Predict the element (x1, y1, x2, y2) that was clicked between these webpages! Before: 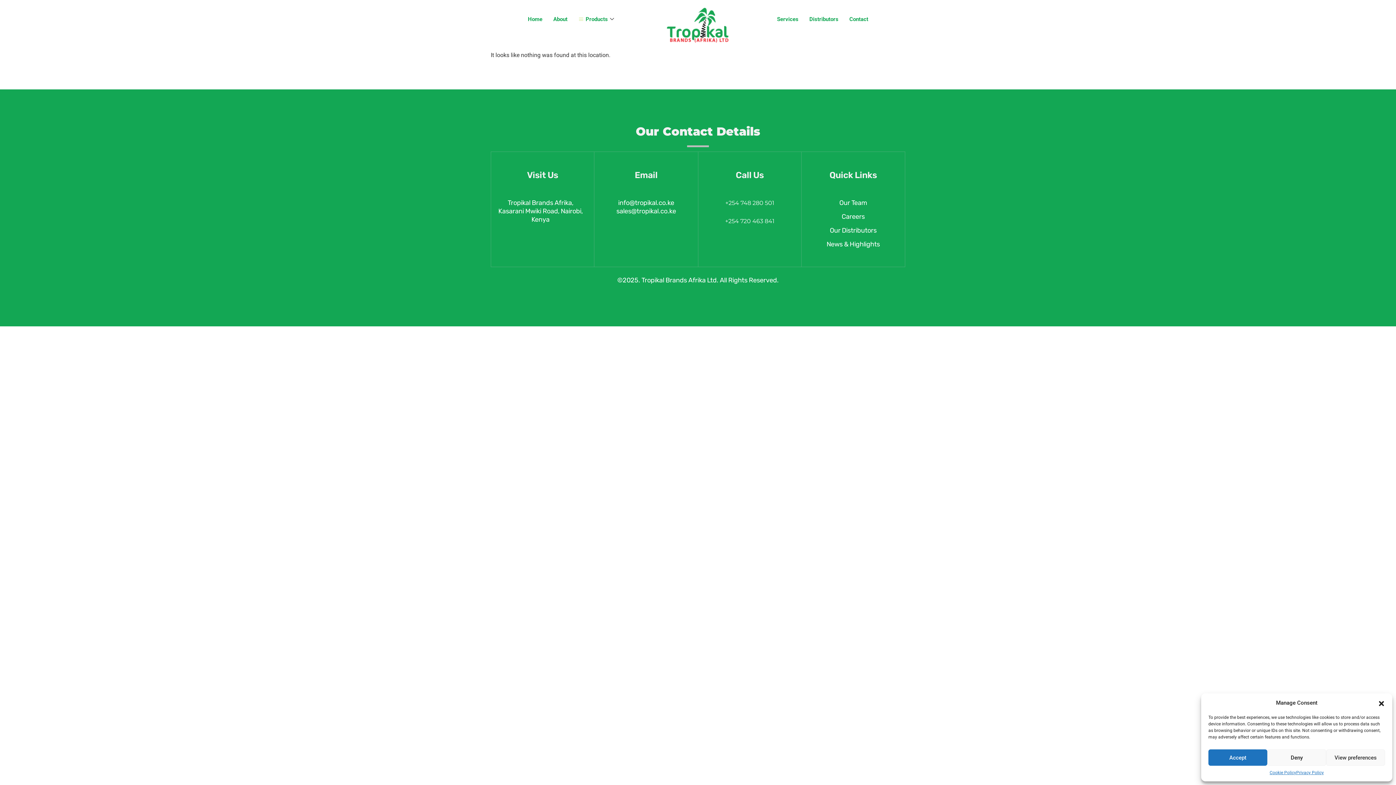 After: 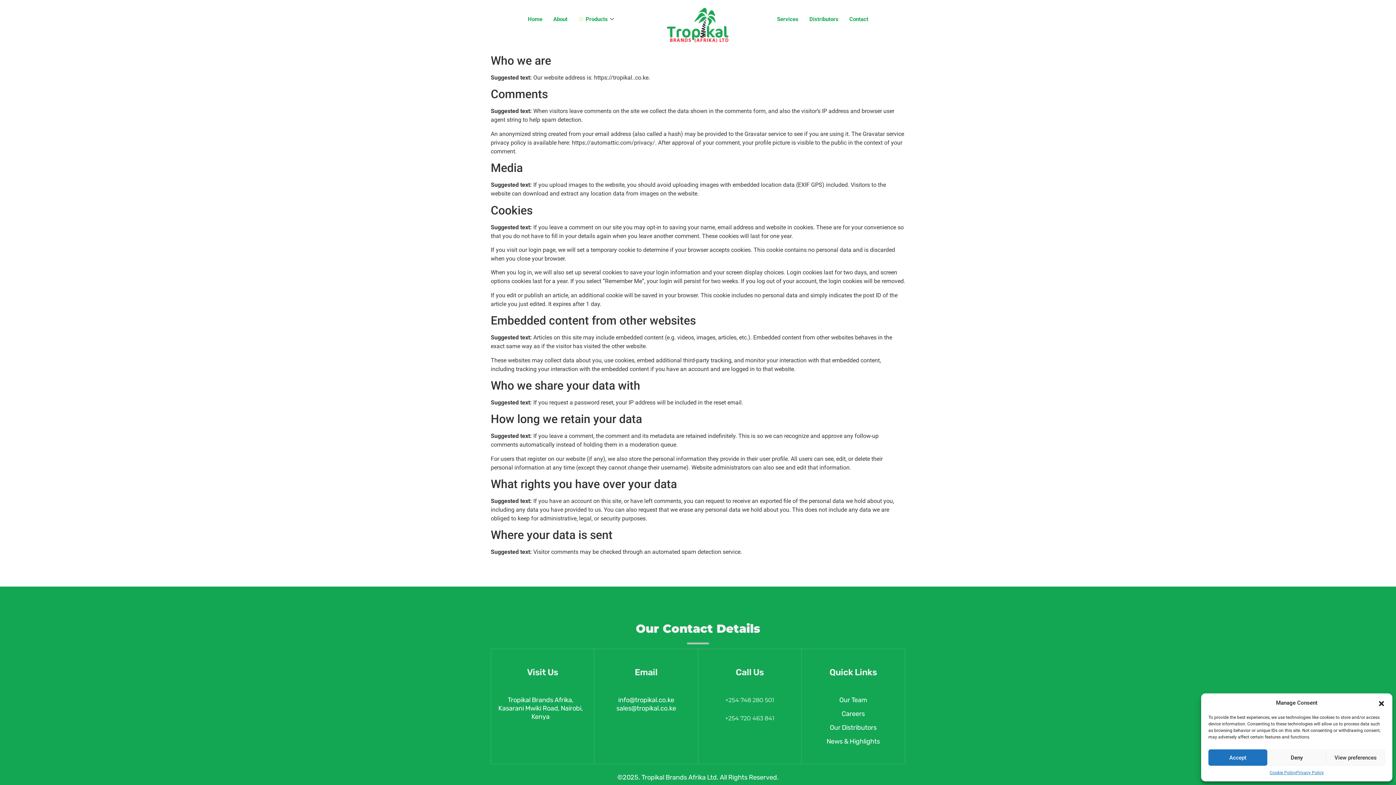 Action: label: Privacy Policy bbox: (1296, 769, 1324, 776)